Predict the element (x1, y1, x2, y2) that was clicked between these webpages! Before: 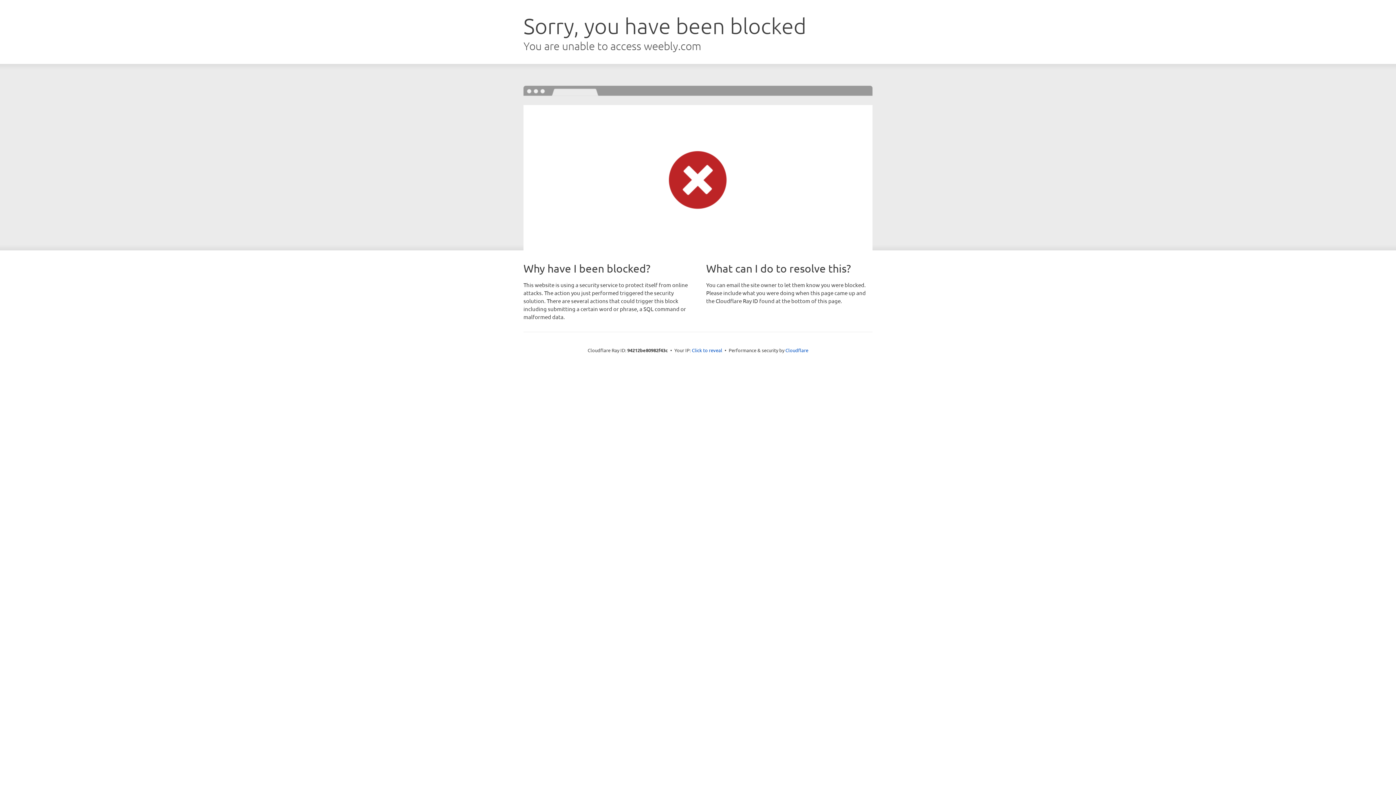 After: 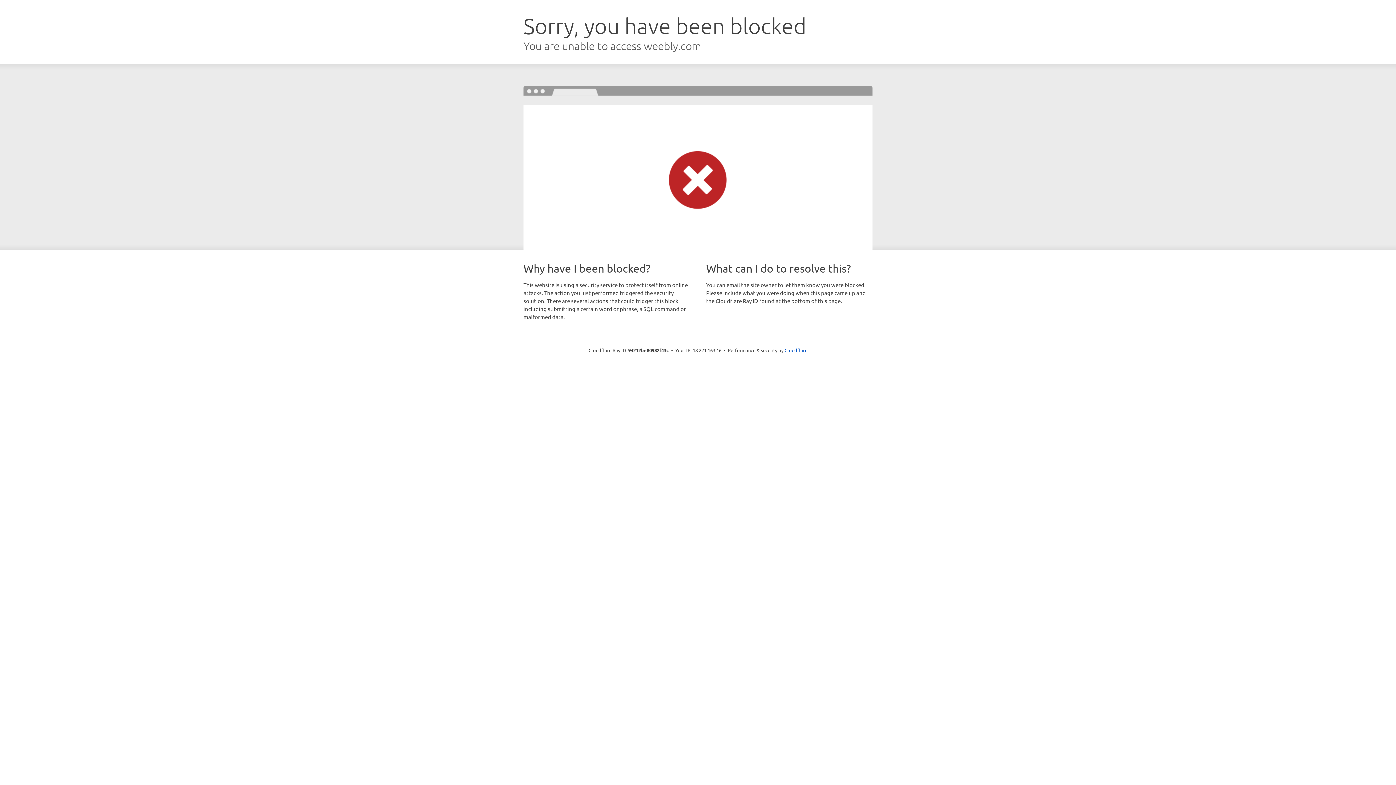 Action: label: Click to reveal bbox: (692, 346, 722, 353)